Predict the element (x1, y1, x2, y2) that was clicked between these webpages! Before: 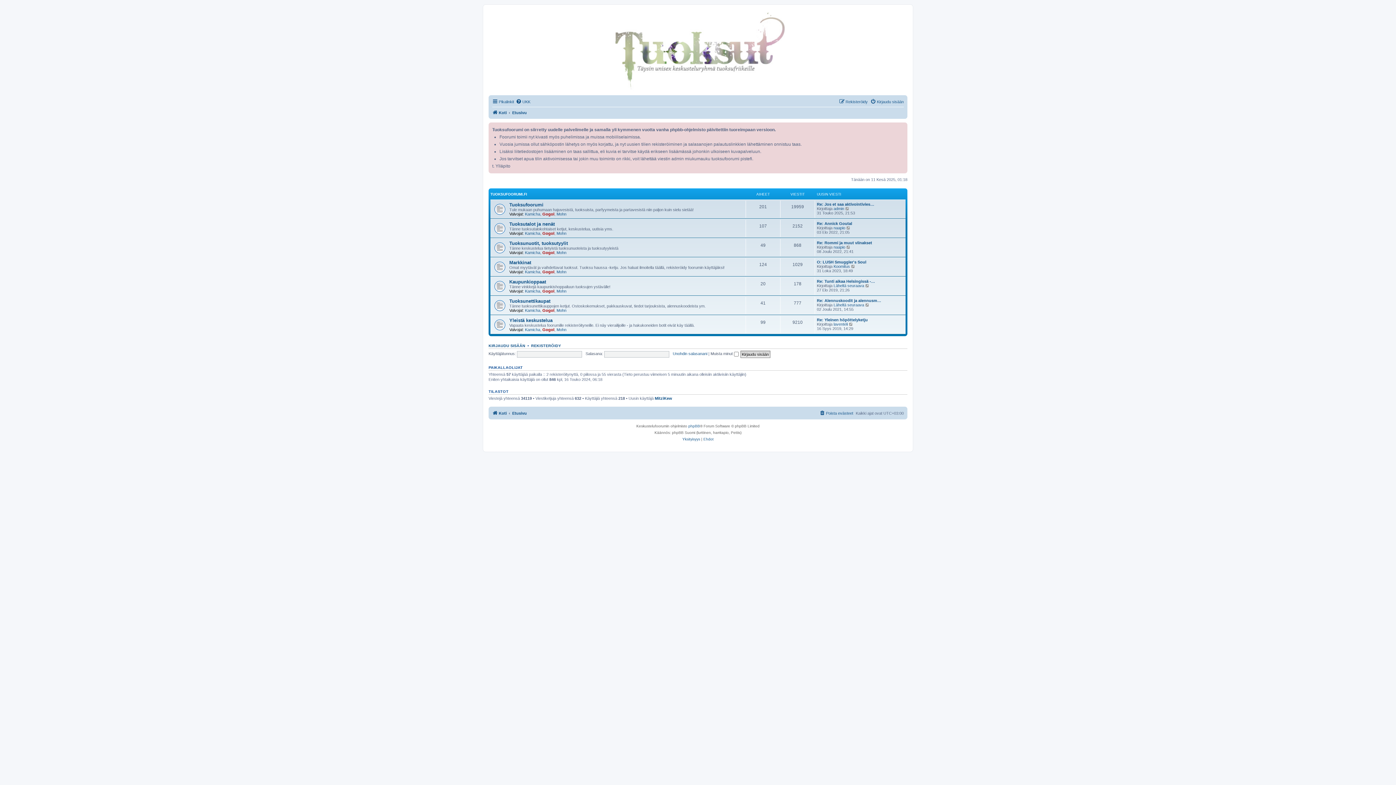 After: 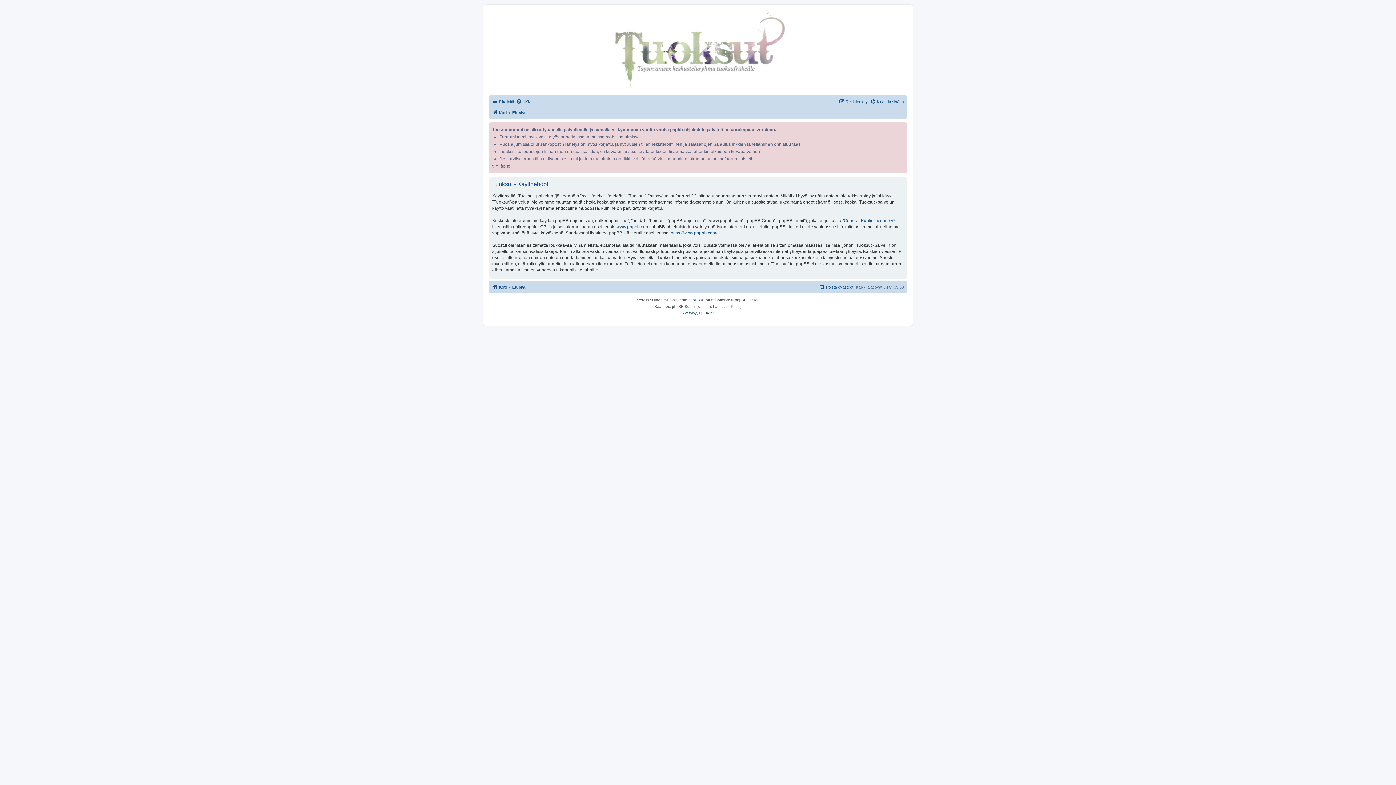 Action: bbox: (703, 436, 713, 442) label: Ehdot